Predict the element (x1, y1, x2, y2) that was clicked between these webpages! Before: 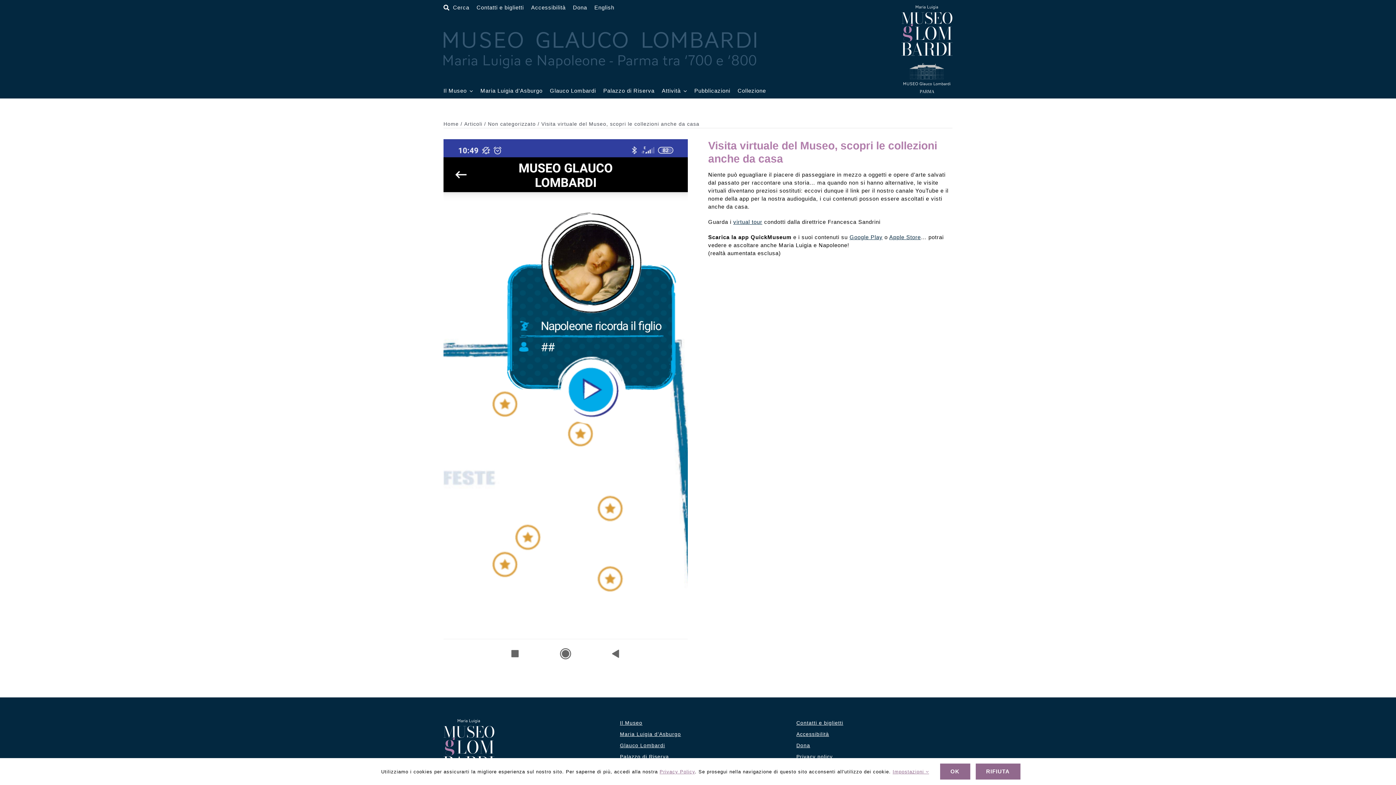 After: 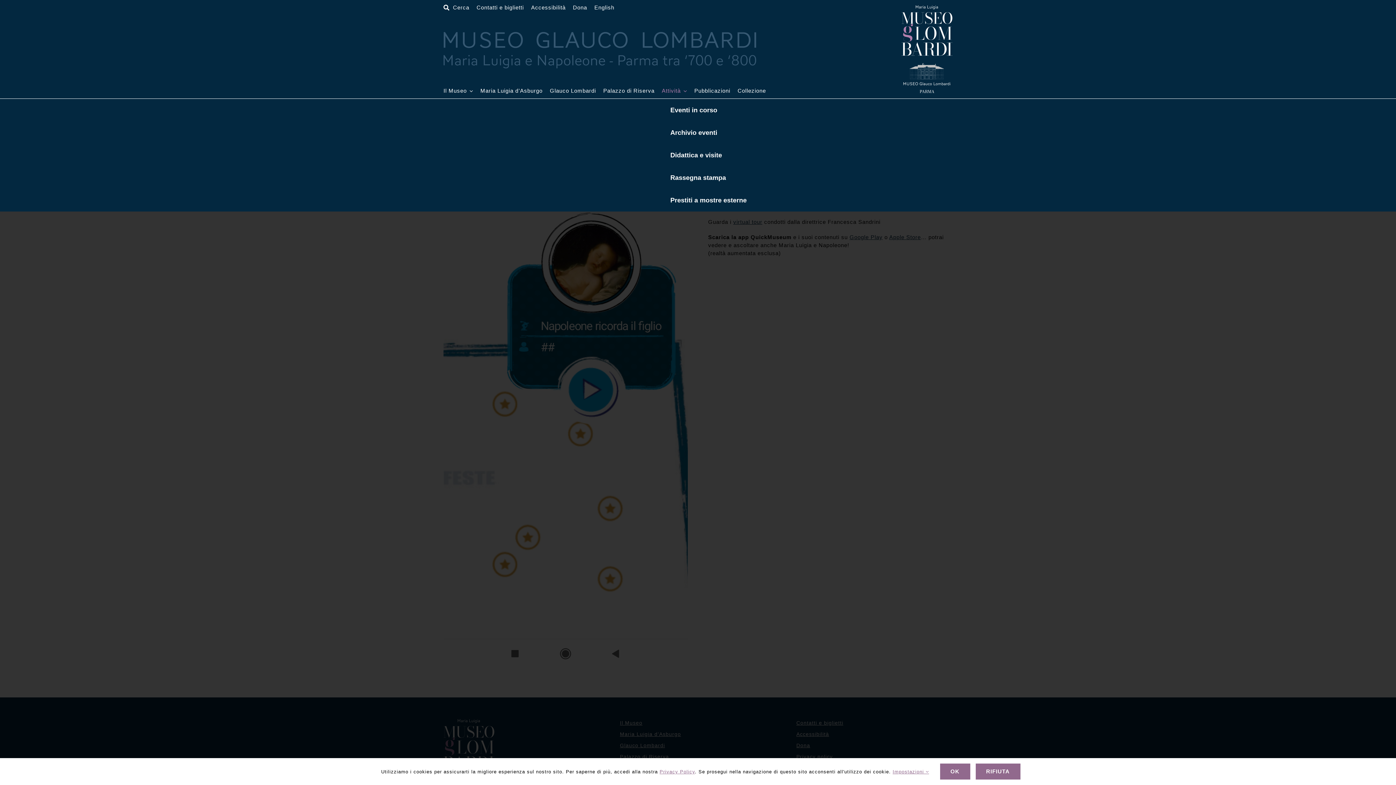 Action: bbox: (662, 86, 680, 94) label: Attività